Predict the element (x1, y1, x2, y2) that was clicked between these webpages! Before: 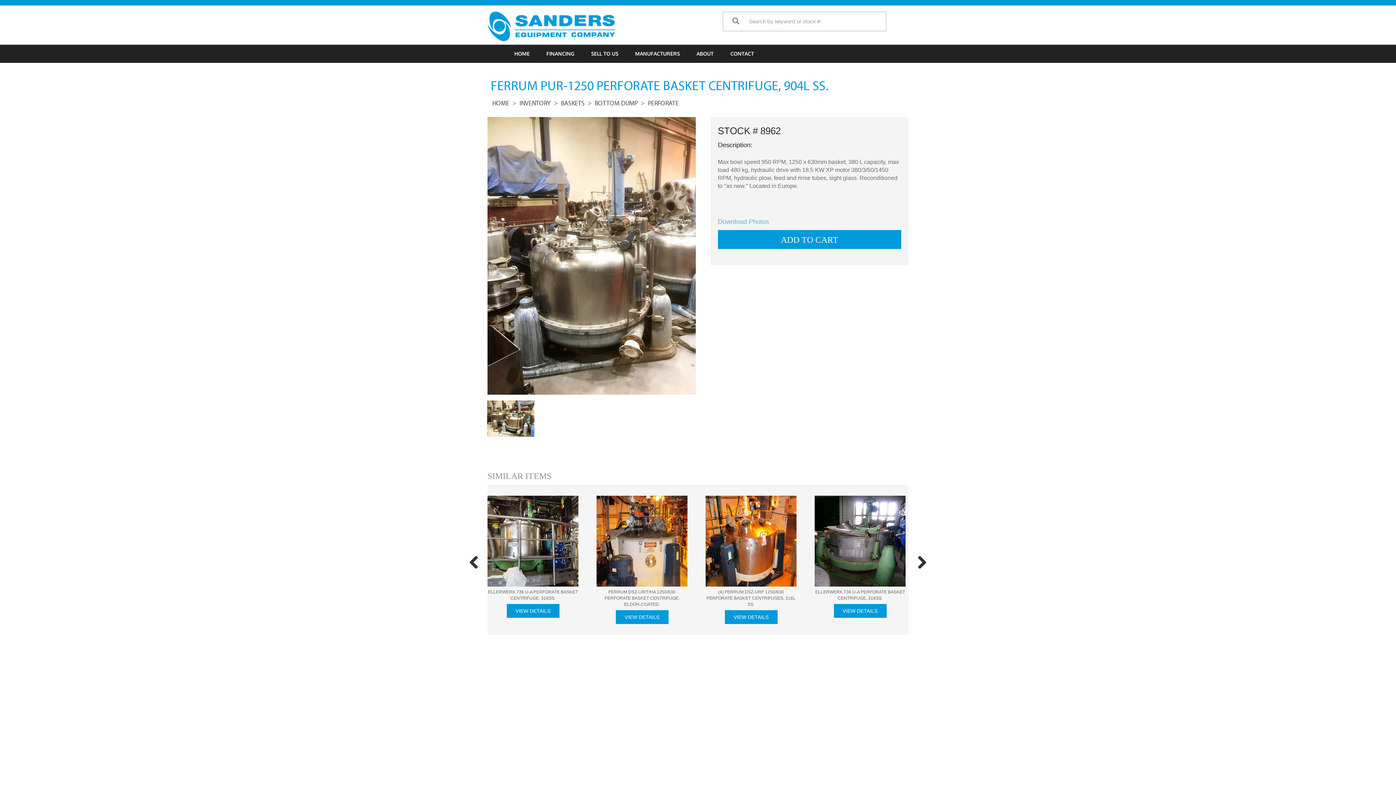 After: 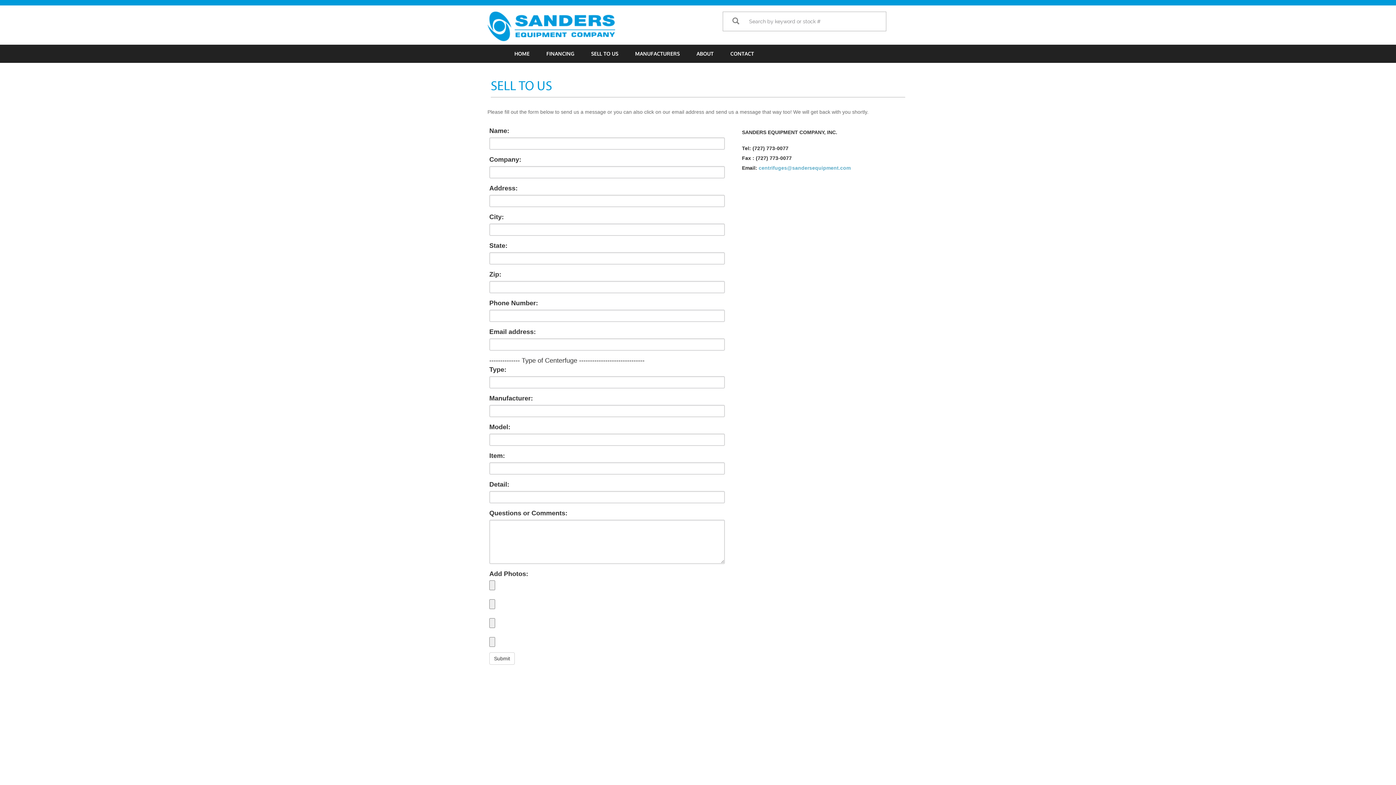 Action: label: SELL TO US bbox: (585, 44, 624, 62)